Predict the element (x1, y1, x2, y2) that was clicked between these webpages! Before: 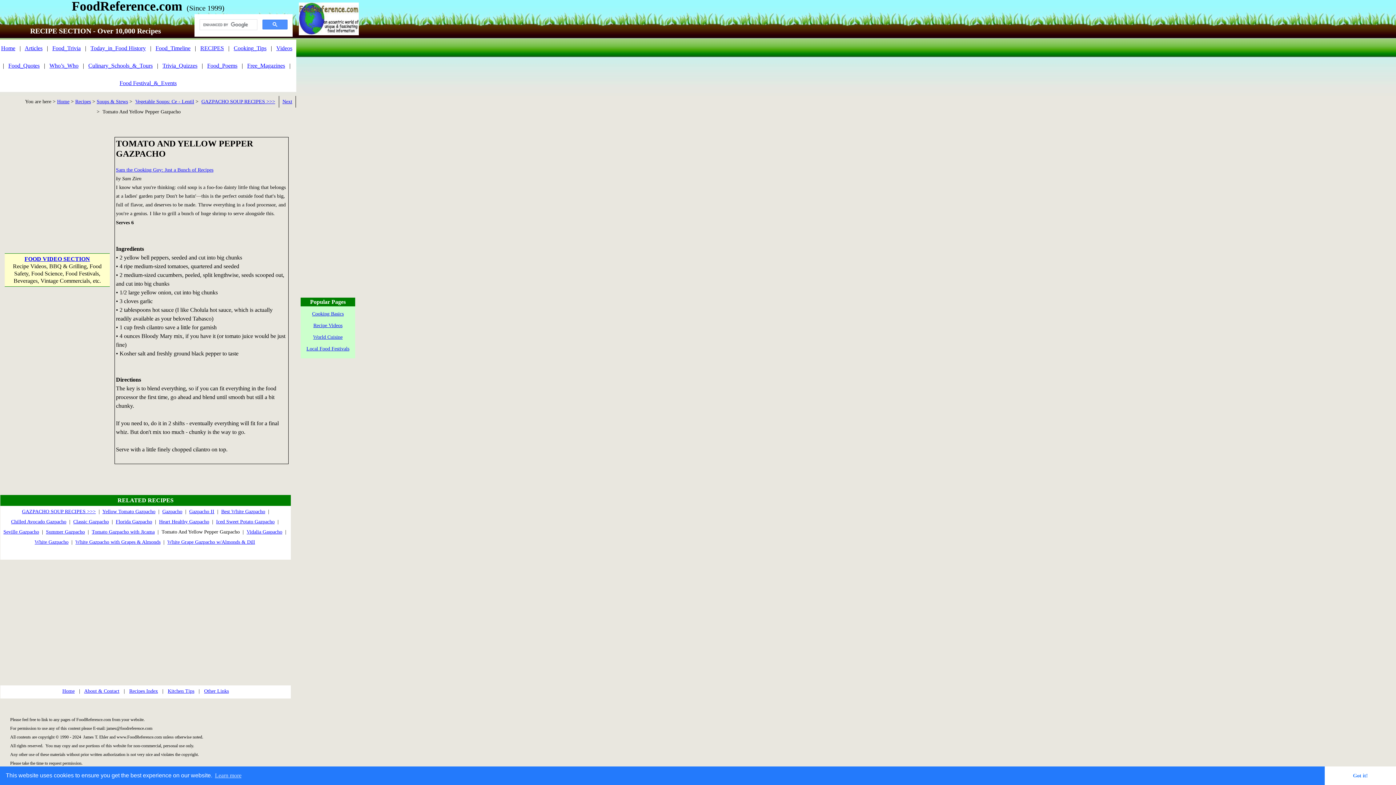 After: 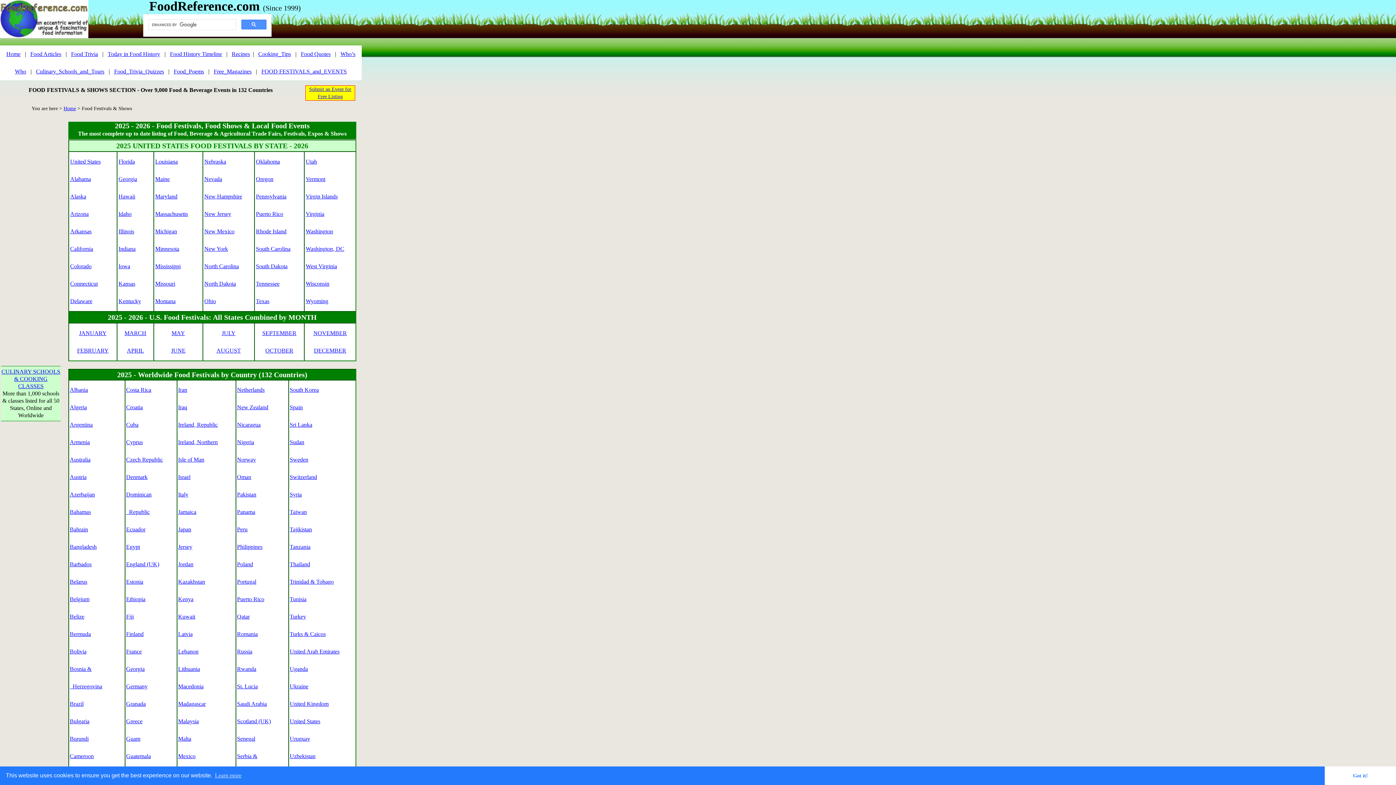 Action: label: Food Festival_&_Events bbox: (119, 80, 176, 86)